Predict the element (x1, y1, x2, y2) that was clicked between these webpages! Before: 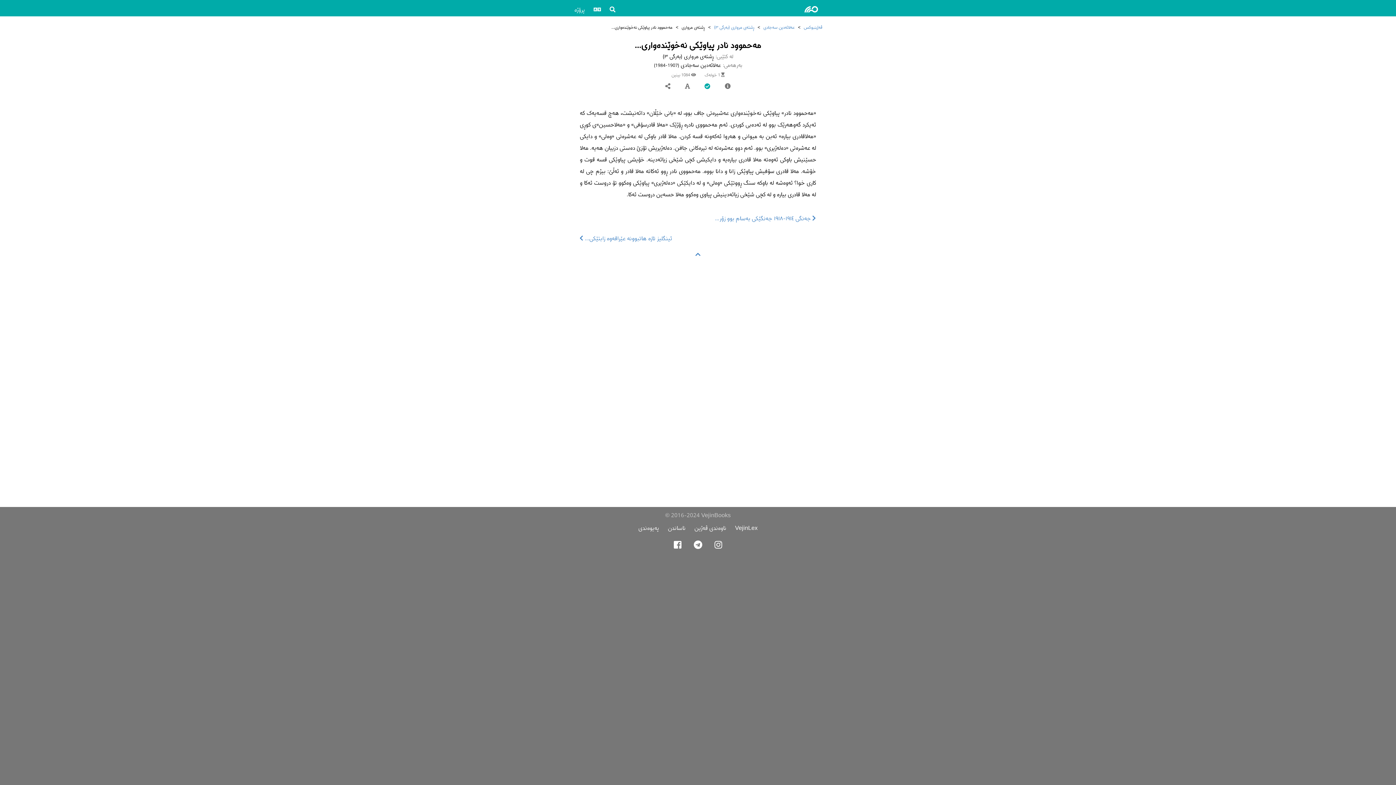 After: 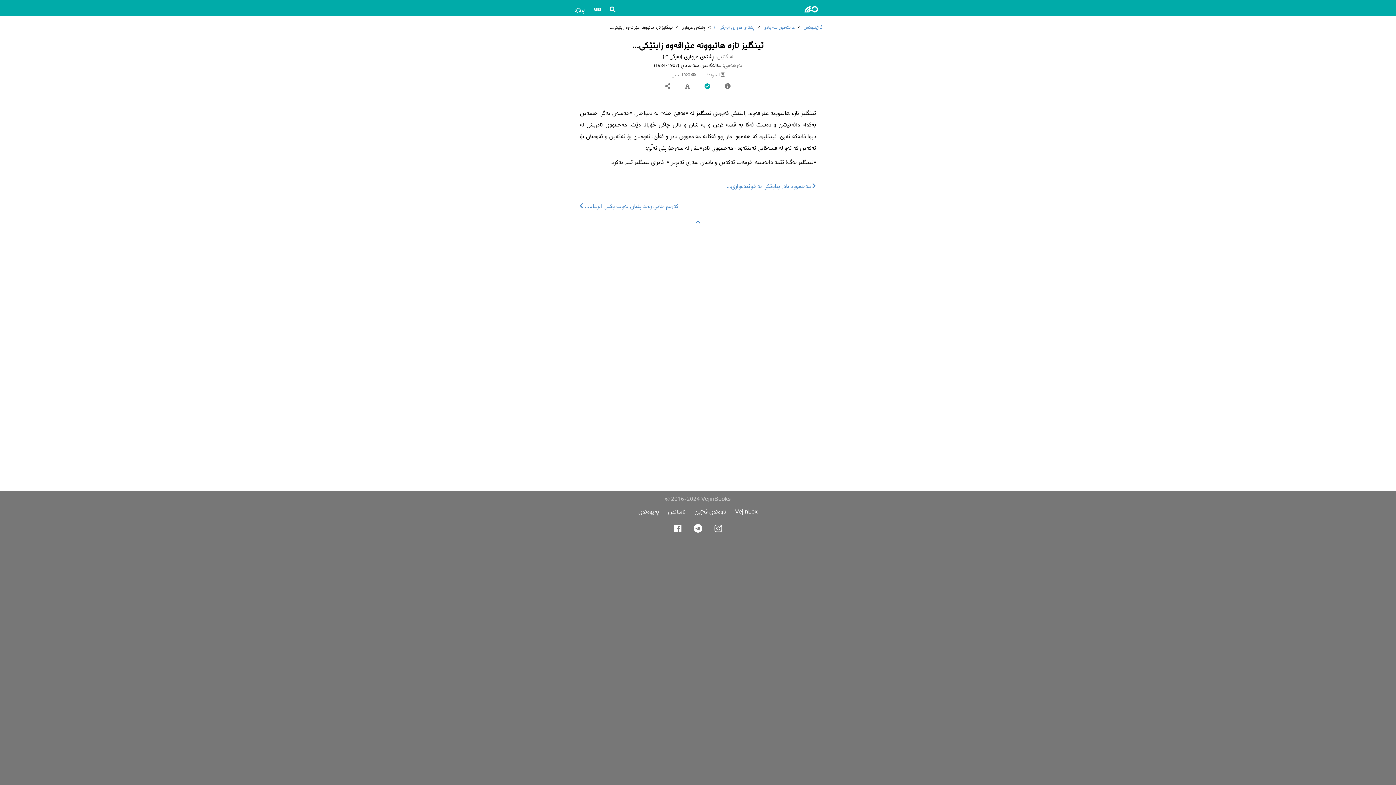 Action: label: ئینگلیز تازە هاتبوونە عێراقەوە زابتێکی...  bbox: (576, 230, 820, 246)